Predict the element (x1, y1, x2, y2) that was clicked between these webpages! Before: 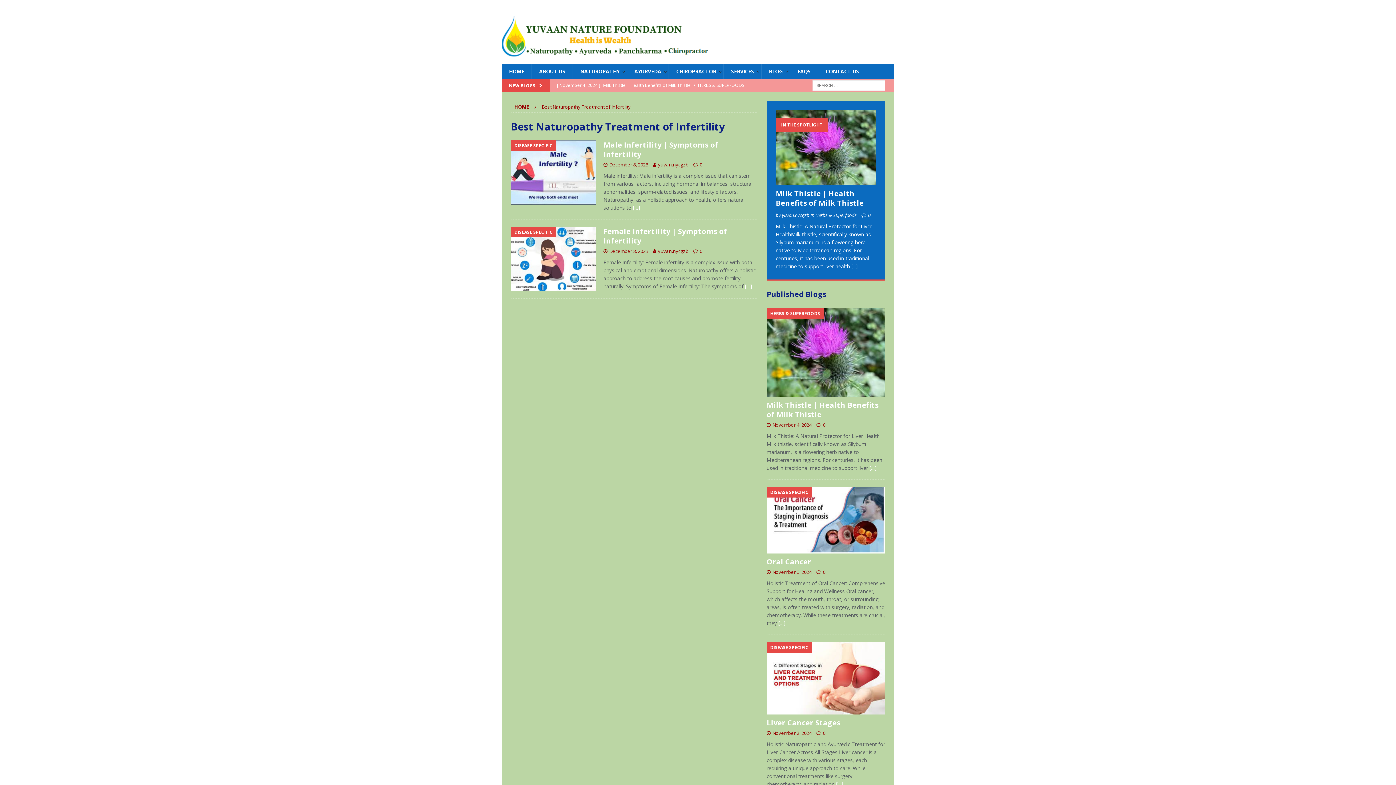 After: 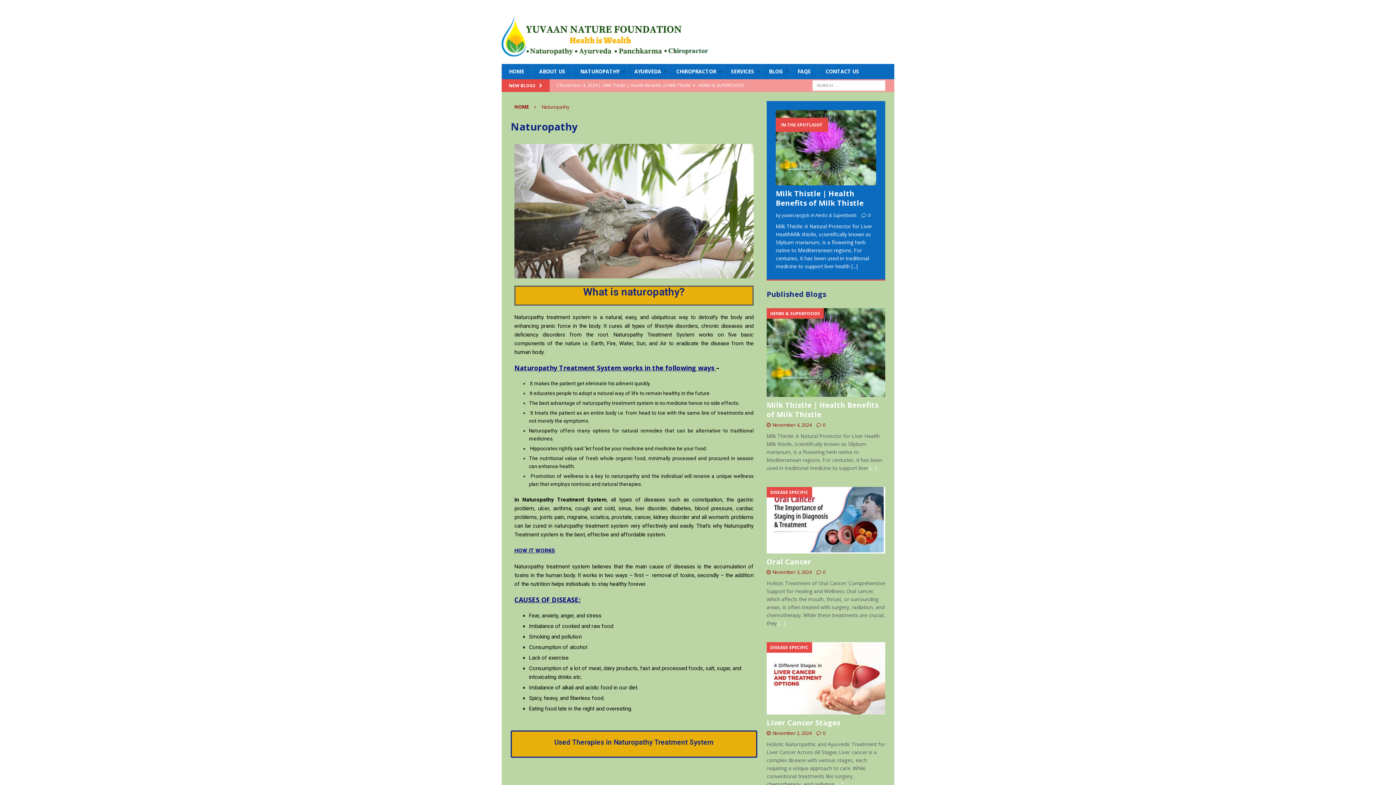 Action: label: NATUROPATHY bbox: (572, 64, 626, 79)